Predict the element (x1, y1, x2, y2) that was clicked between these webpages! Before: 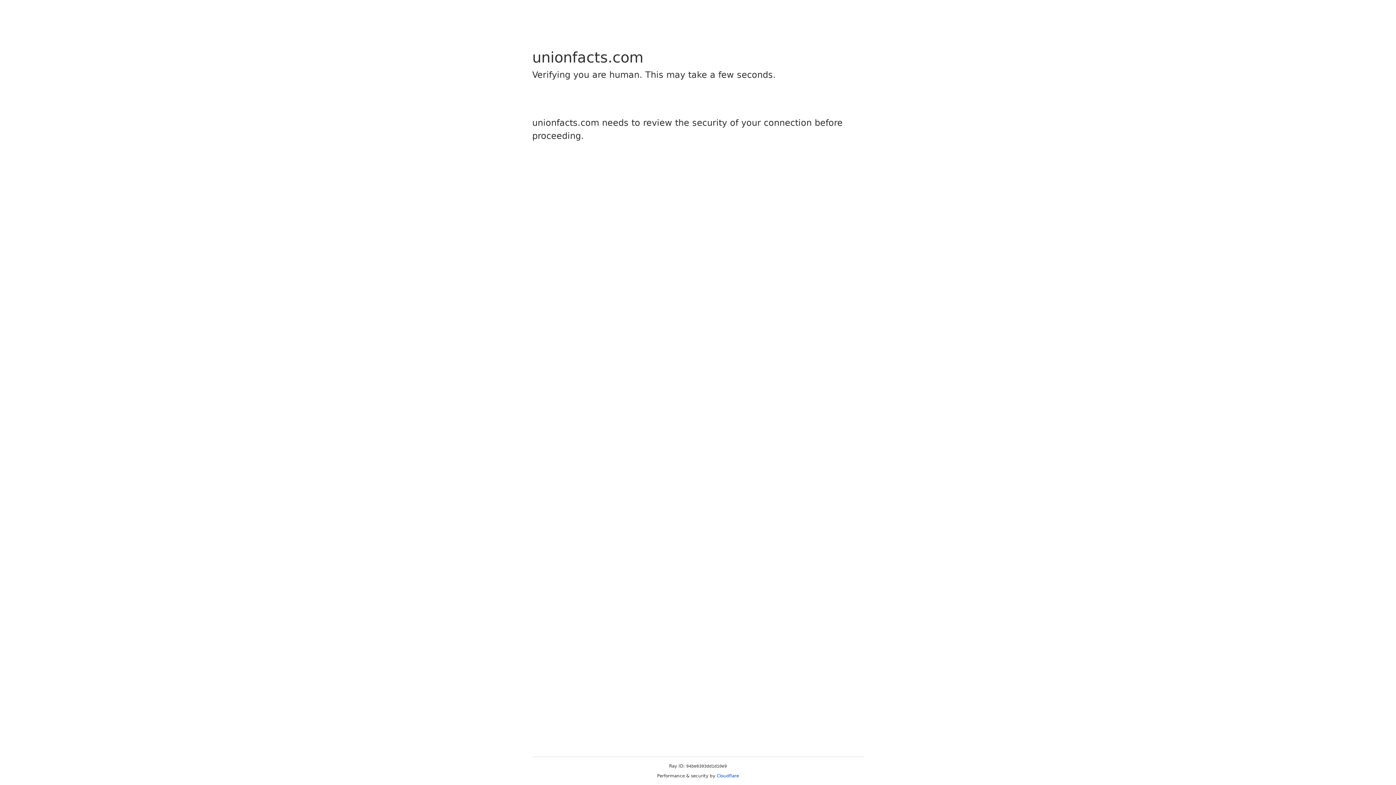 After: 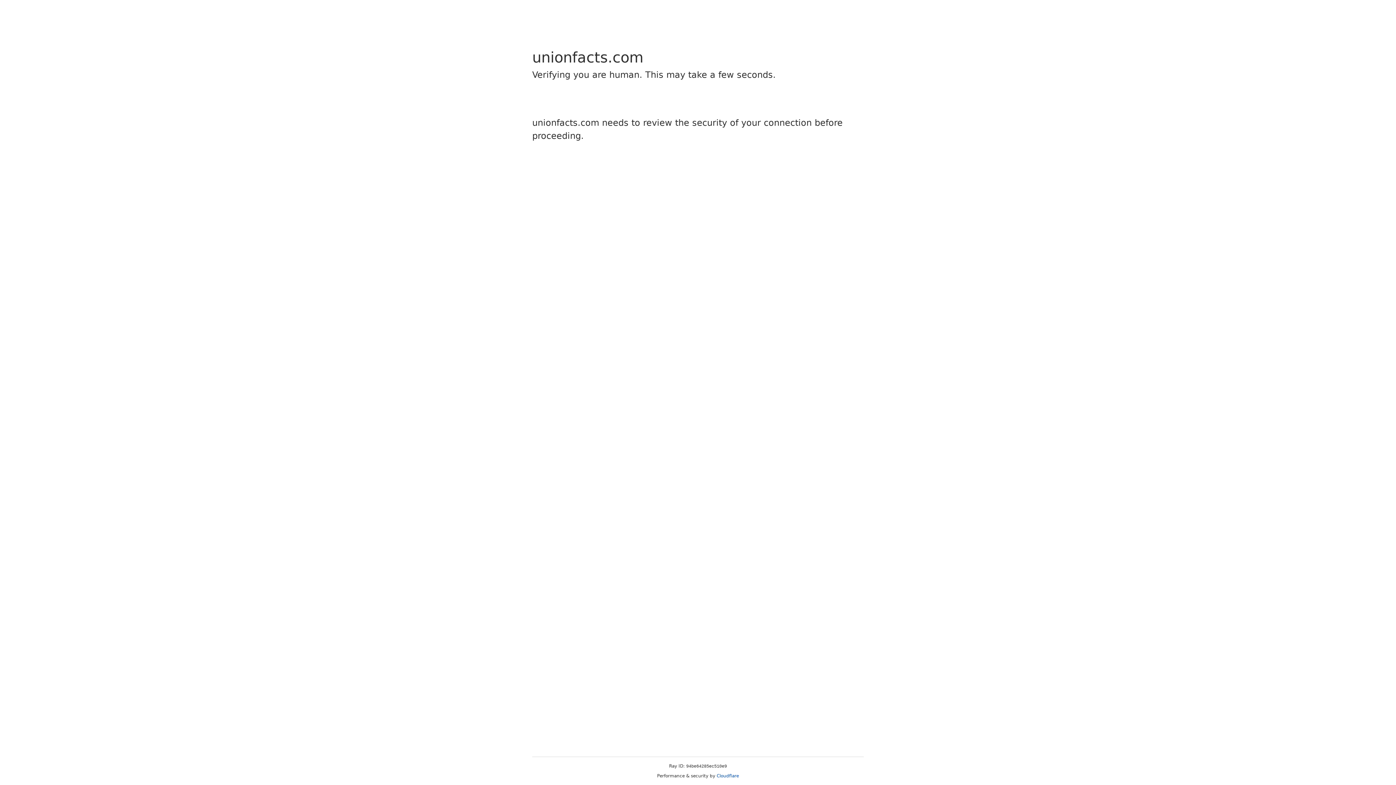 Action: bbox: (716, 773, 739, 778) label: Cloudflare